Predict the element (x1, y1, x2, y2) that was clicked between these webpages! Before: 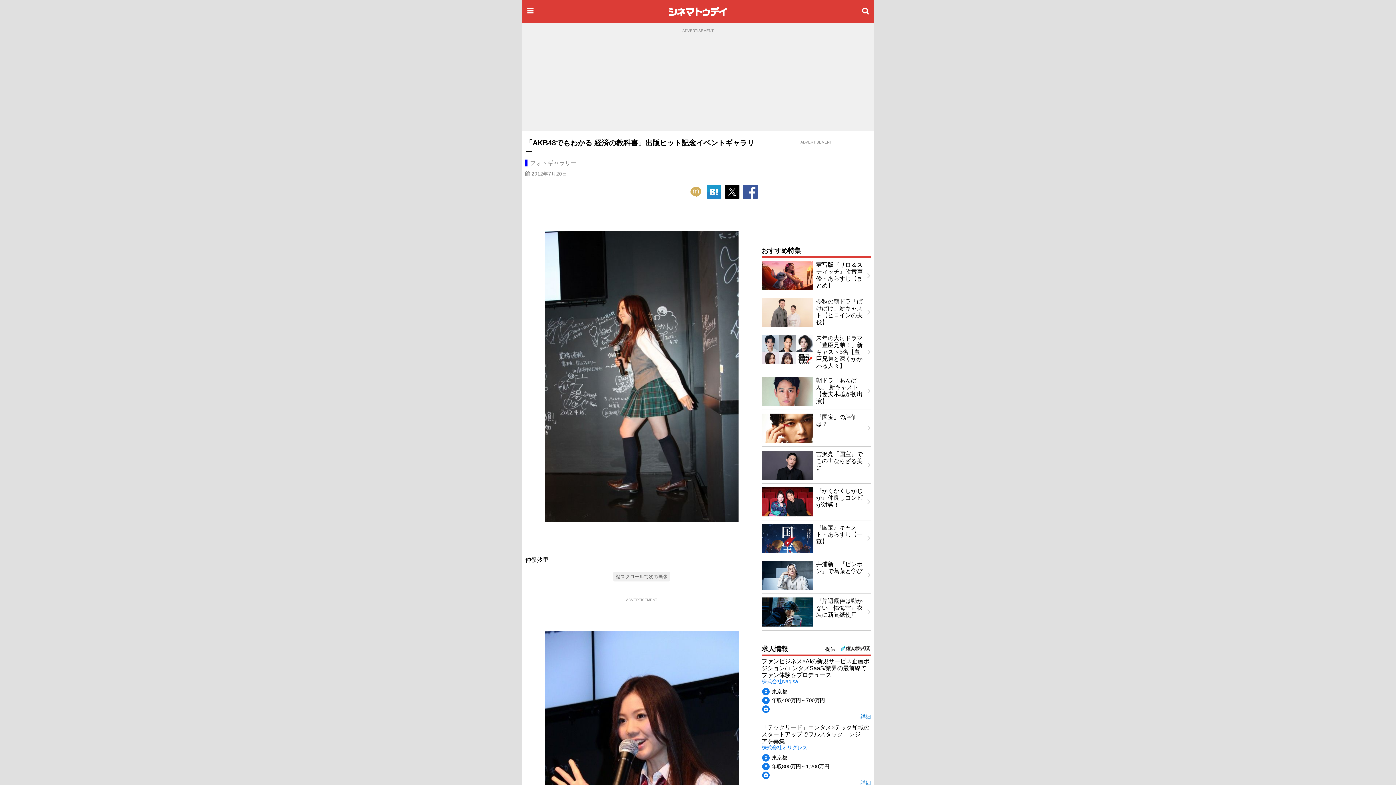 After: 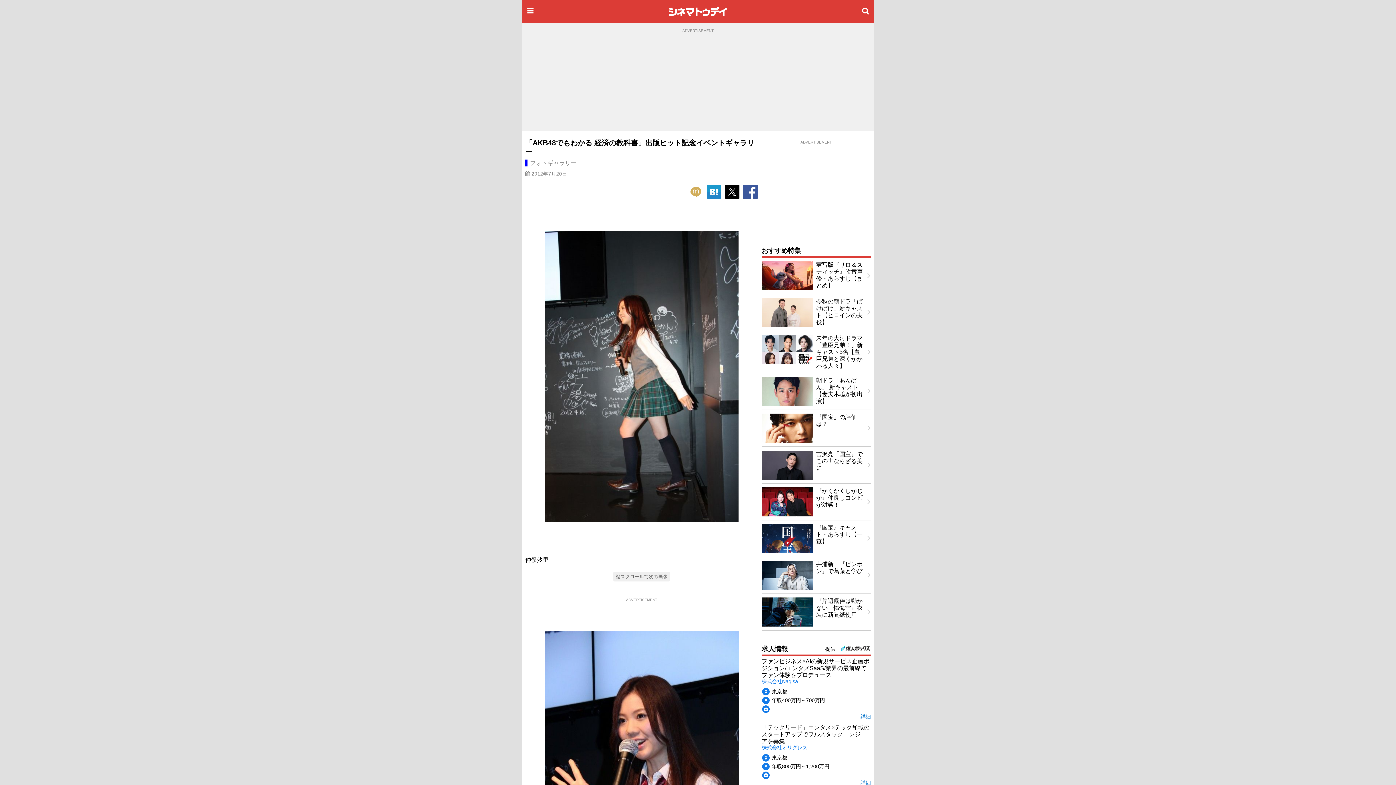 Action: bbox: (705, 184, 722, 201)